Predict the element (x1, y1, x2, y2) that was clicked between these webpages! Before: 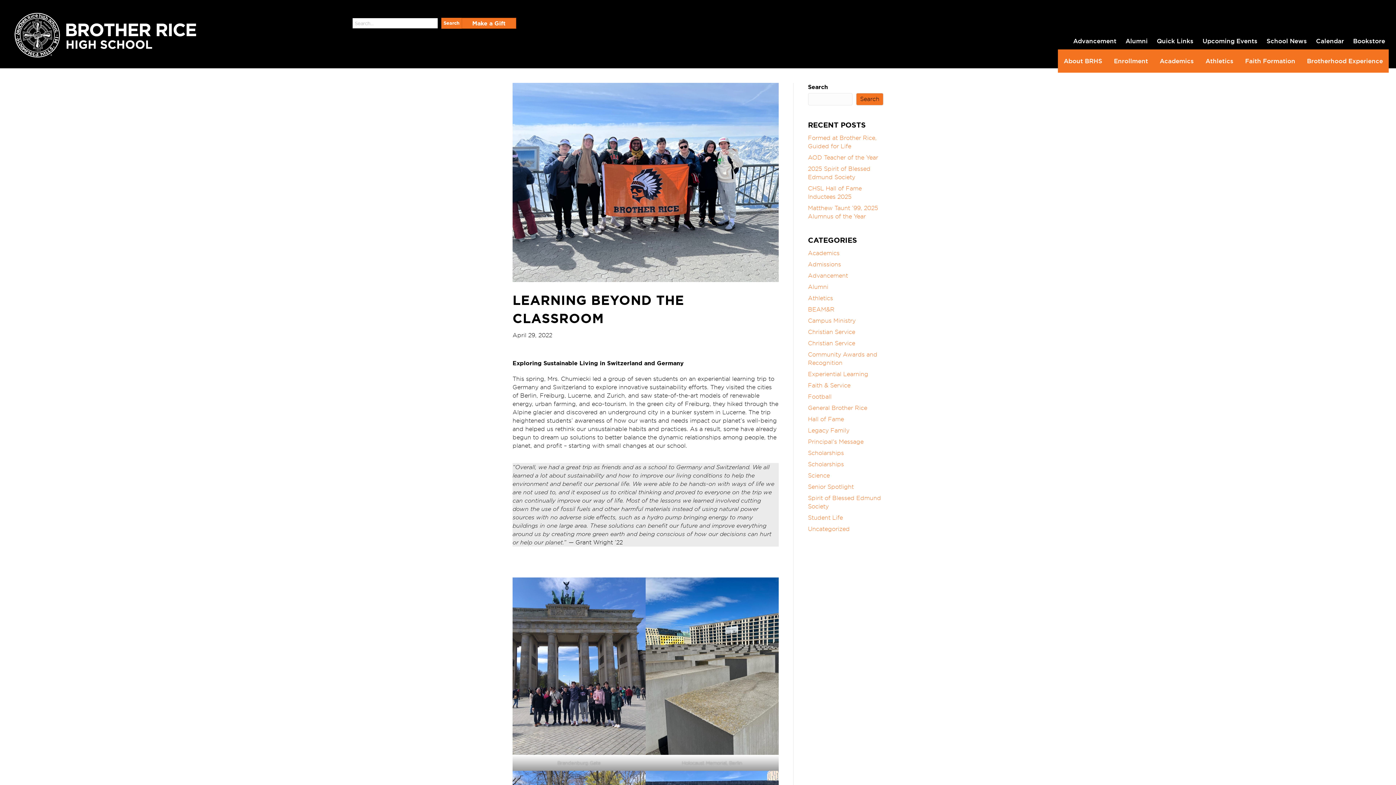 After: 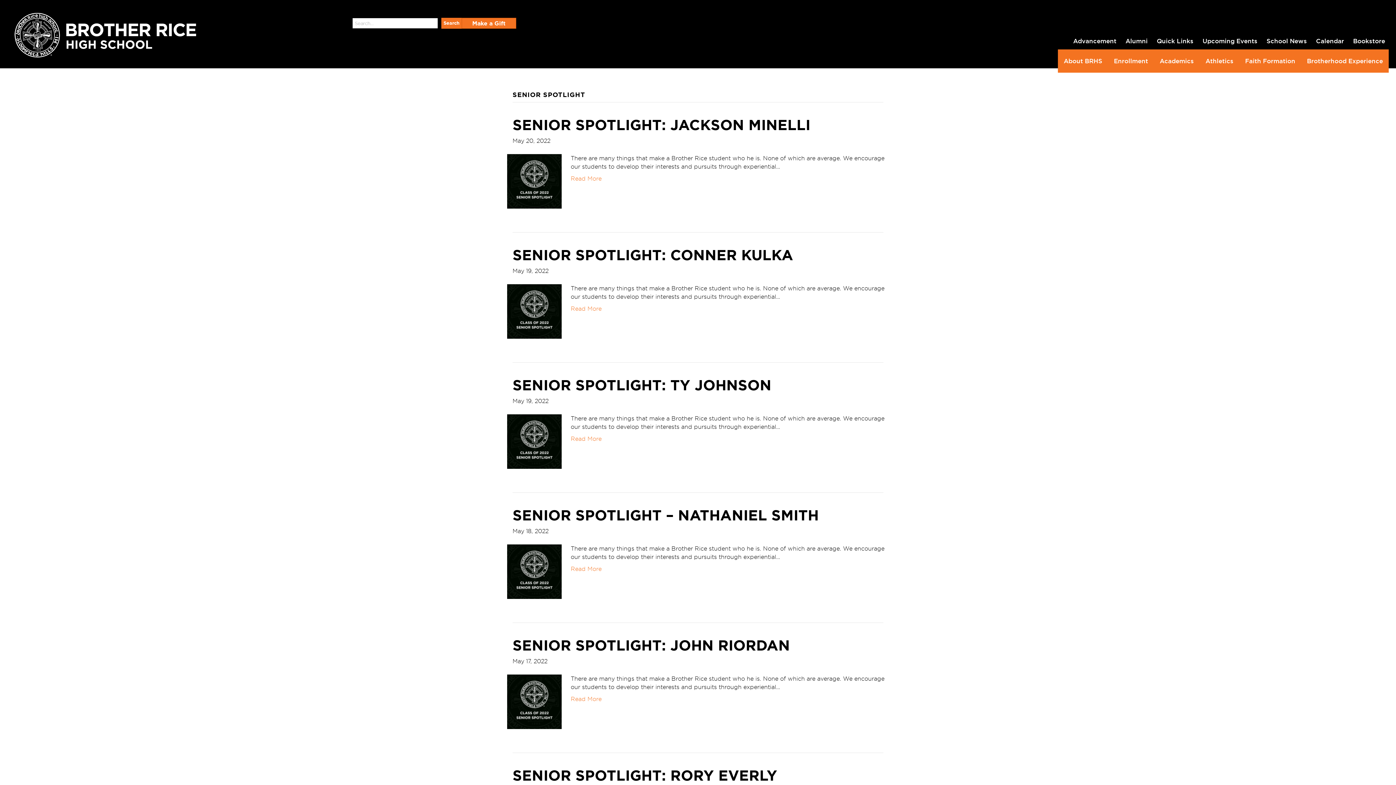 Action: bbox: (808, 483, 854, 490) label: Senior Spotlight